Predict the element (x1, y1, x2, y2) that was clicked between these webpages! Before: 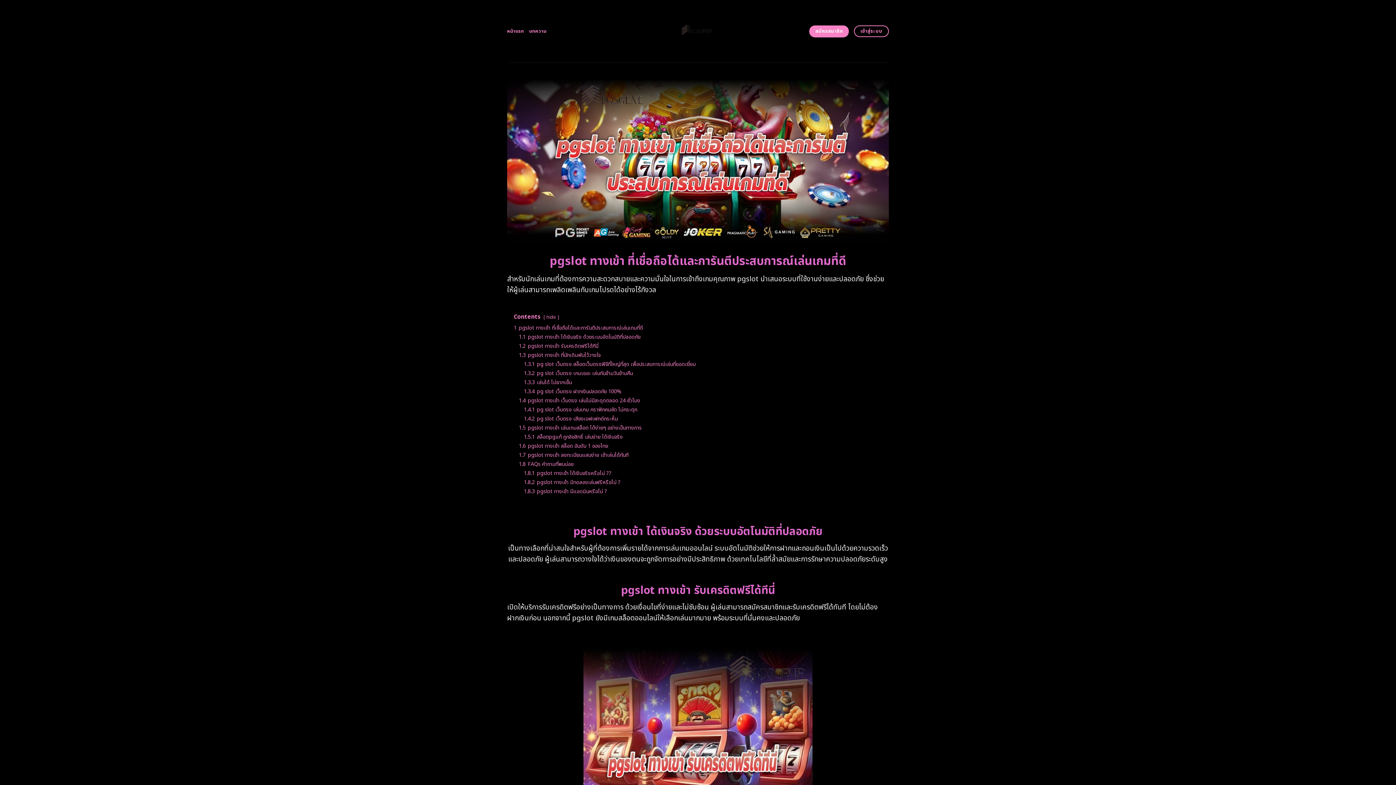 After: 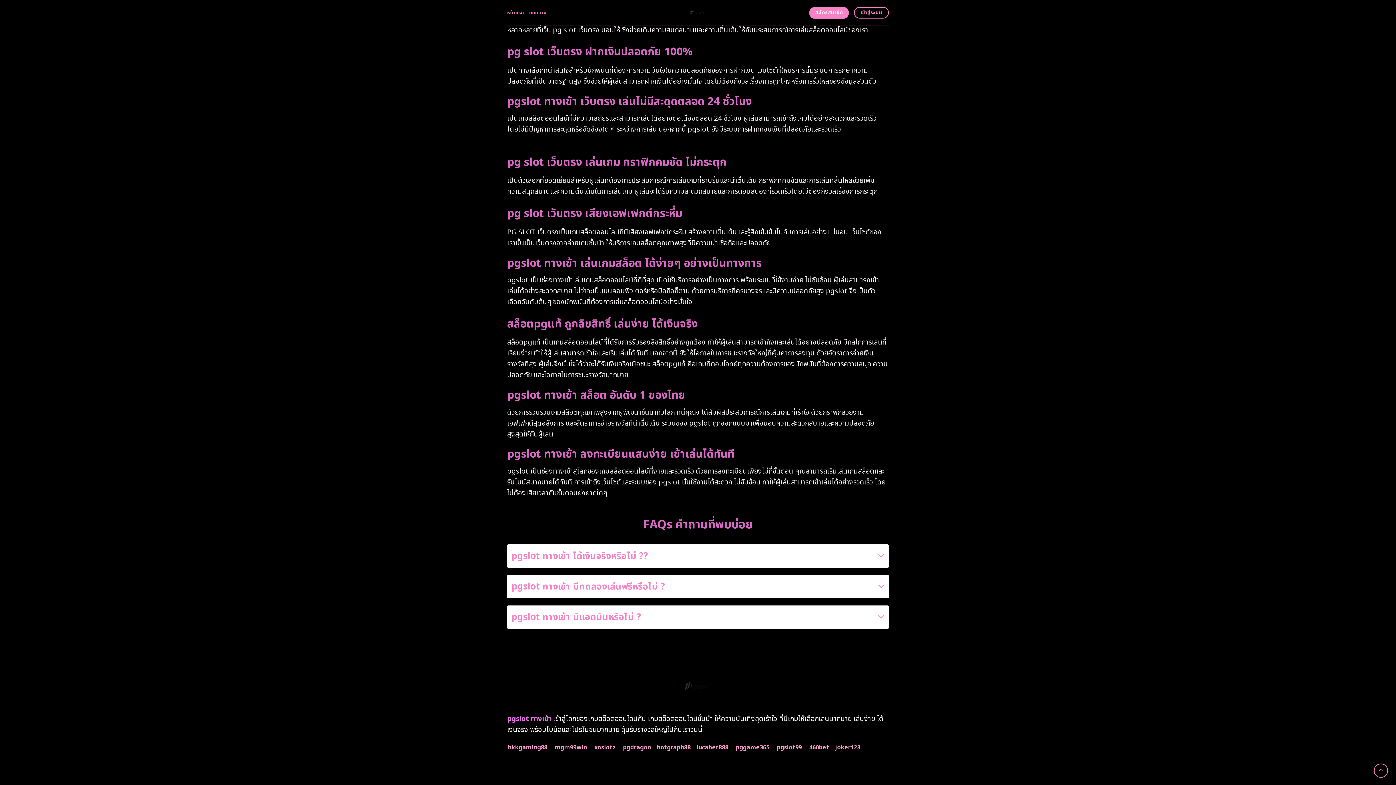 Action: bbox: (524, 387, 621, 395) label: 1.3.4 pg slot เว็บตรง ฝากเงินปลอดภัย 100%